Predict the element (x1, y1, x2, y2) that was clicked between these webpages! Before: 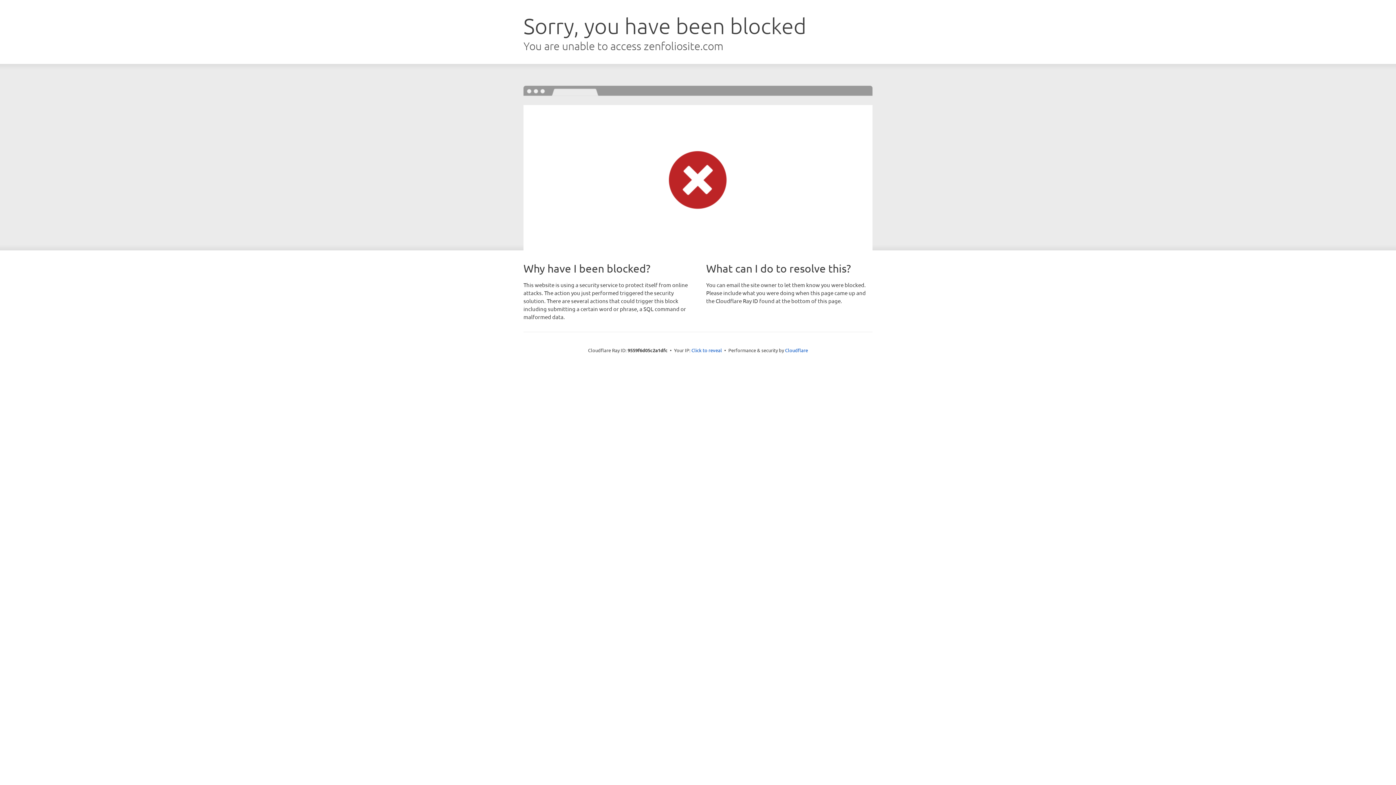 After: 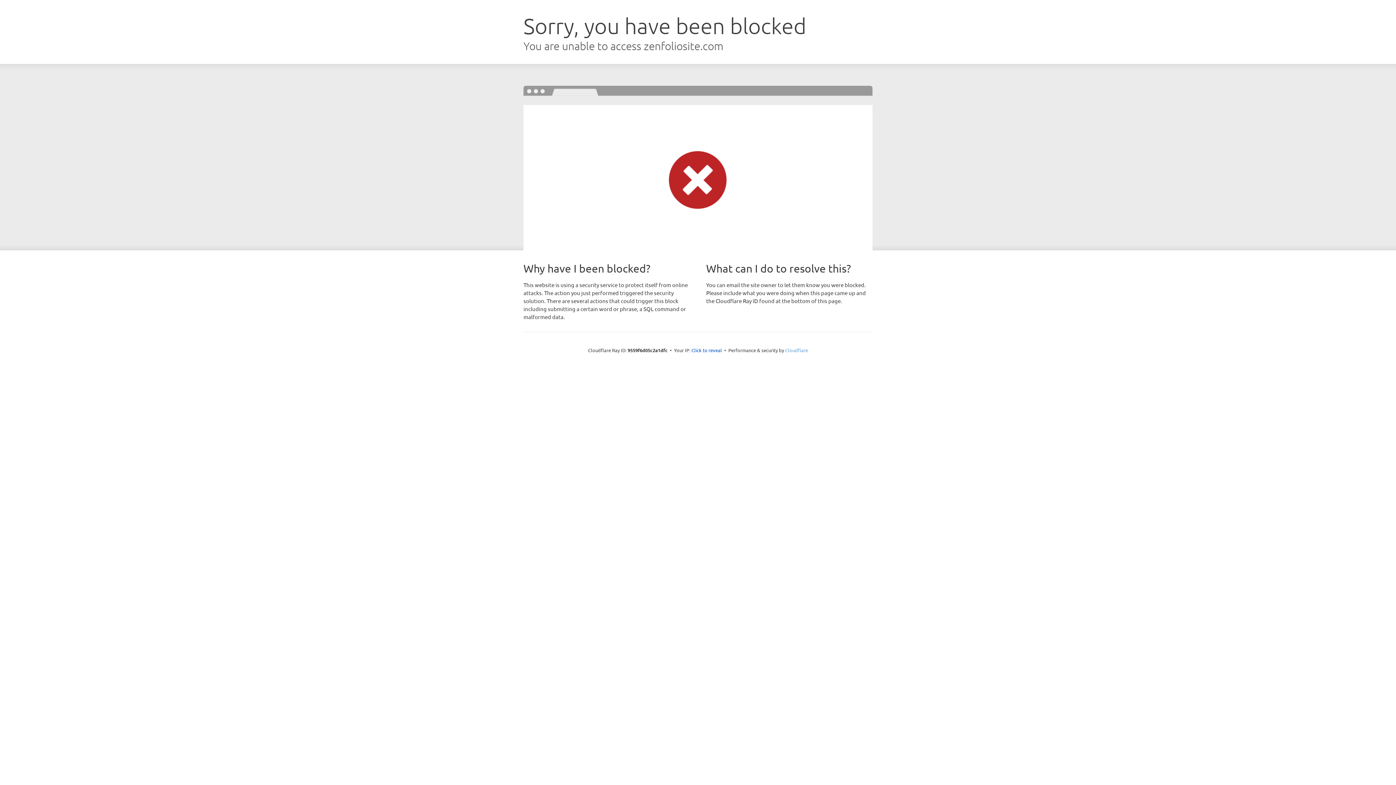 Action: bbox: (785, 347, 808, 353) label: Cloudflare